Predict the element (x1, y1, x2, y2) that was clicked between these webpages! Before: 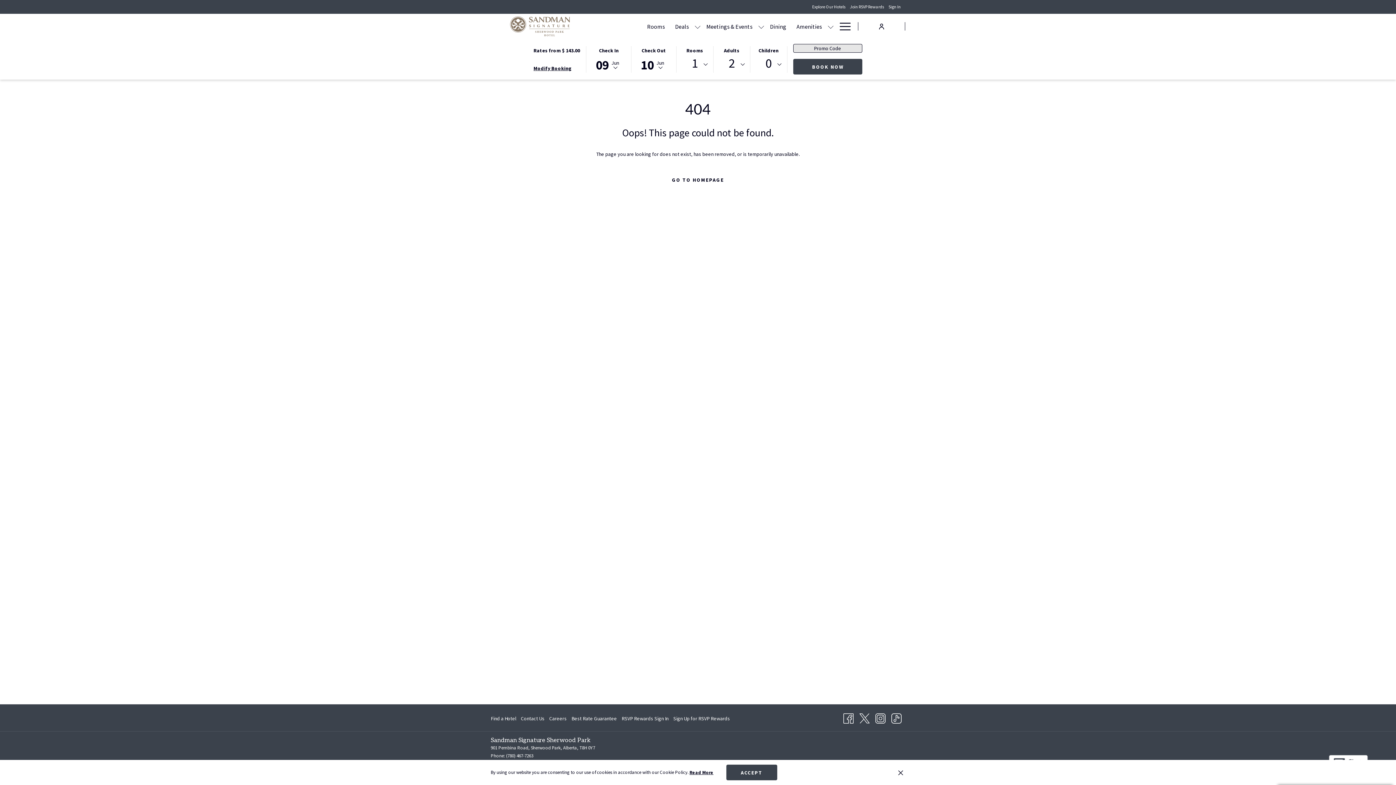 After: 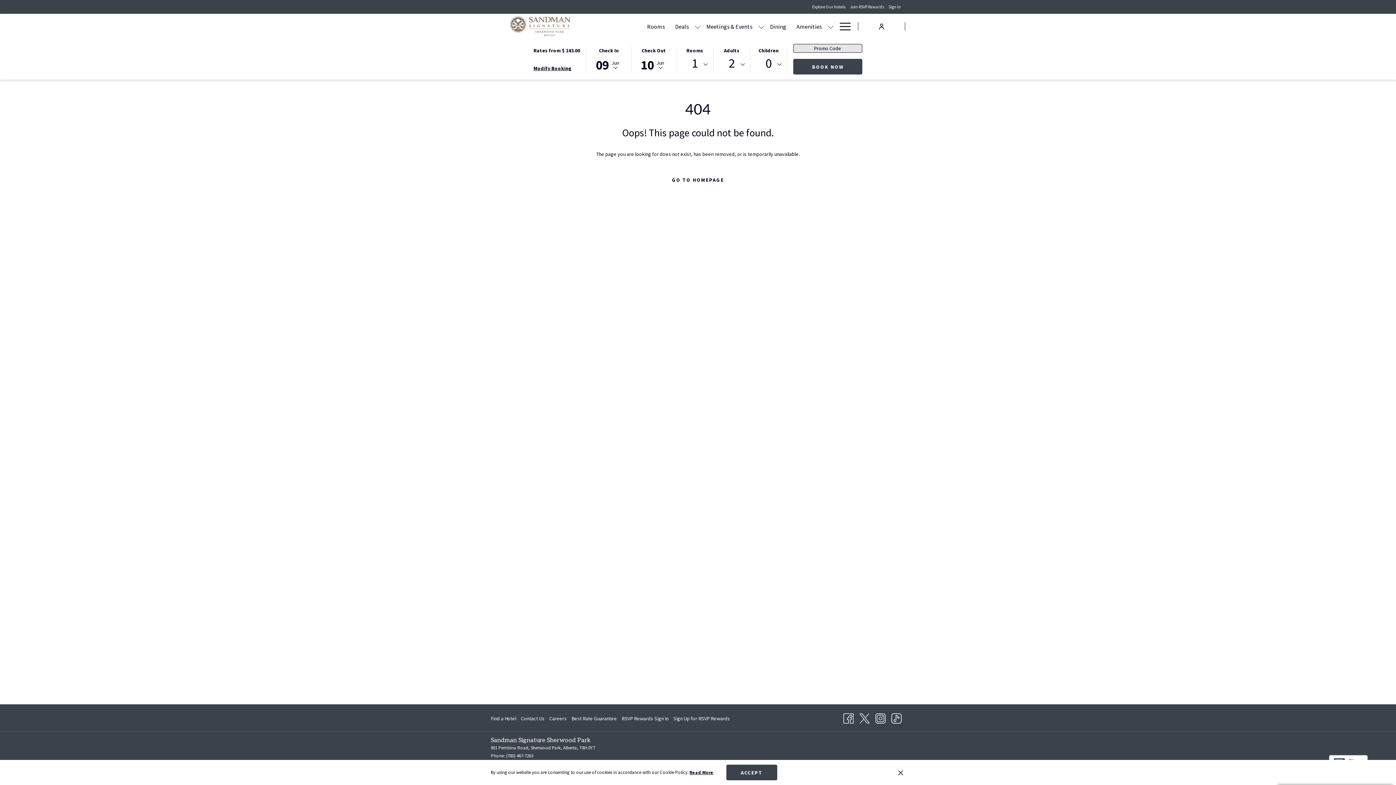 Action: label: TikTok (opens in a new tab) bbox: (891, 711, 901, 724)